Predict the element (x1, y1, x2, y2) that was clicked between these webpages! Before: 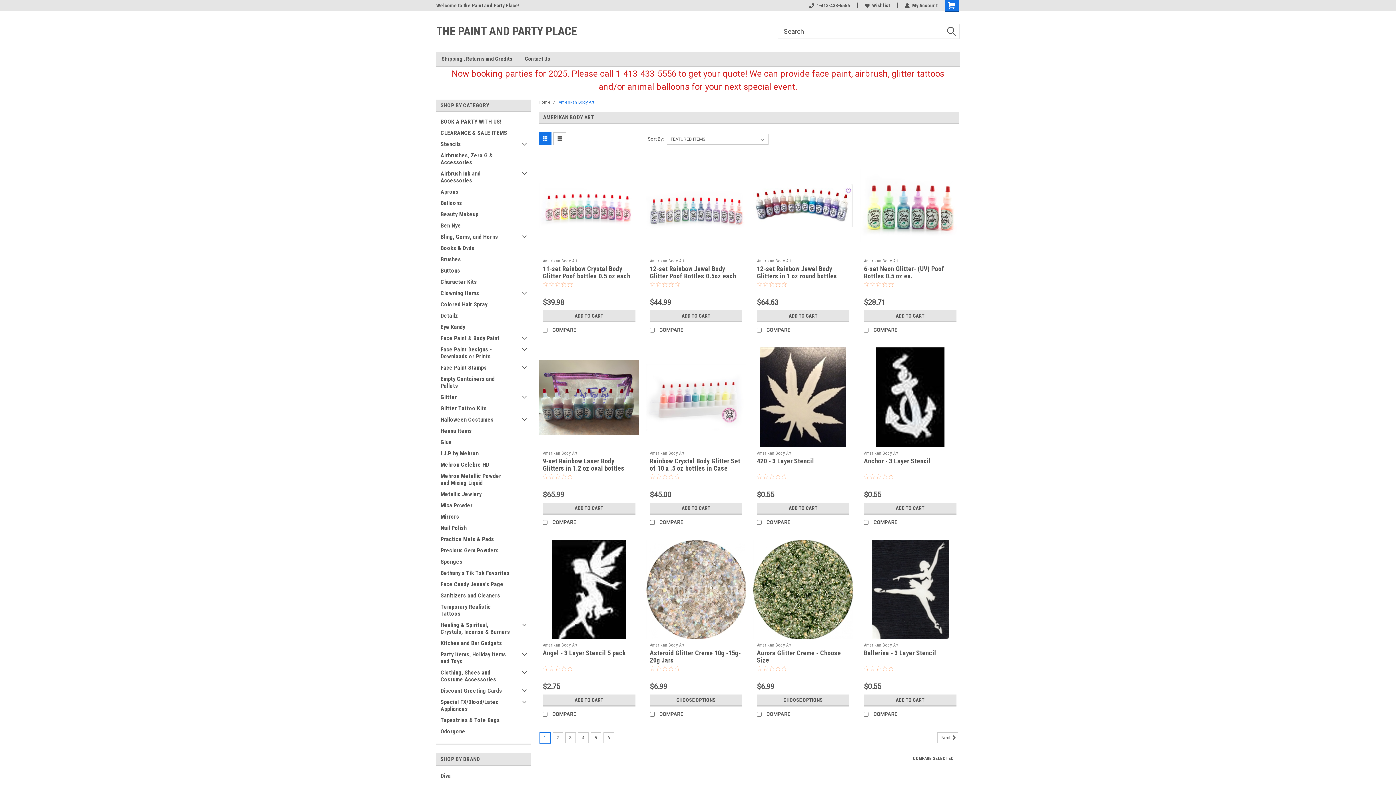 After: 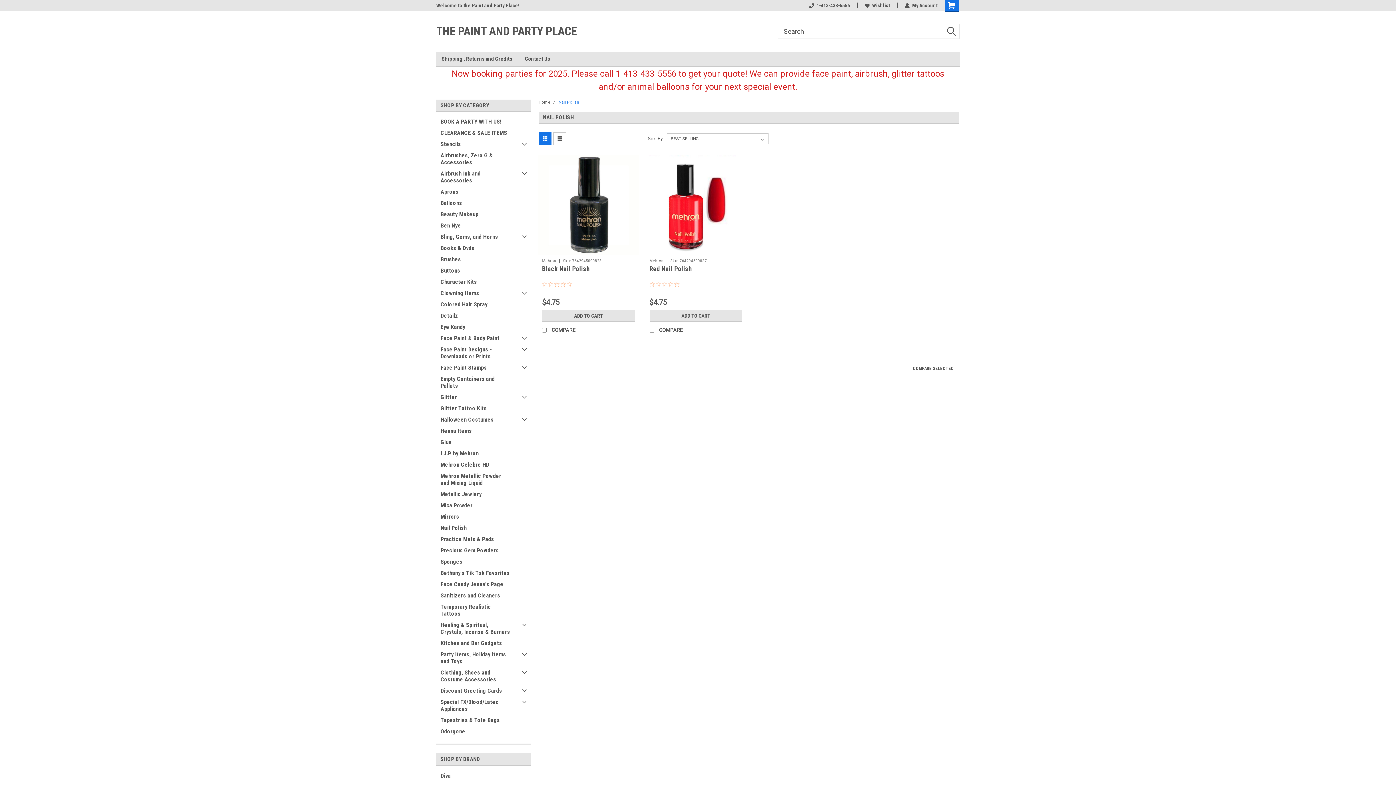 Action: bbox: (436, 522, 515, 533) label: Nail Polish